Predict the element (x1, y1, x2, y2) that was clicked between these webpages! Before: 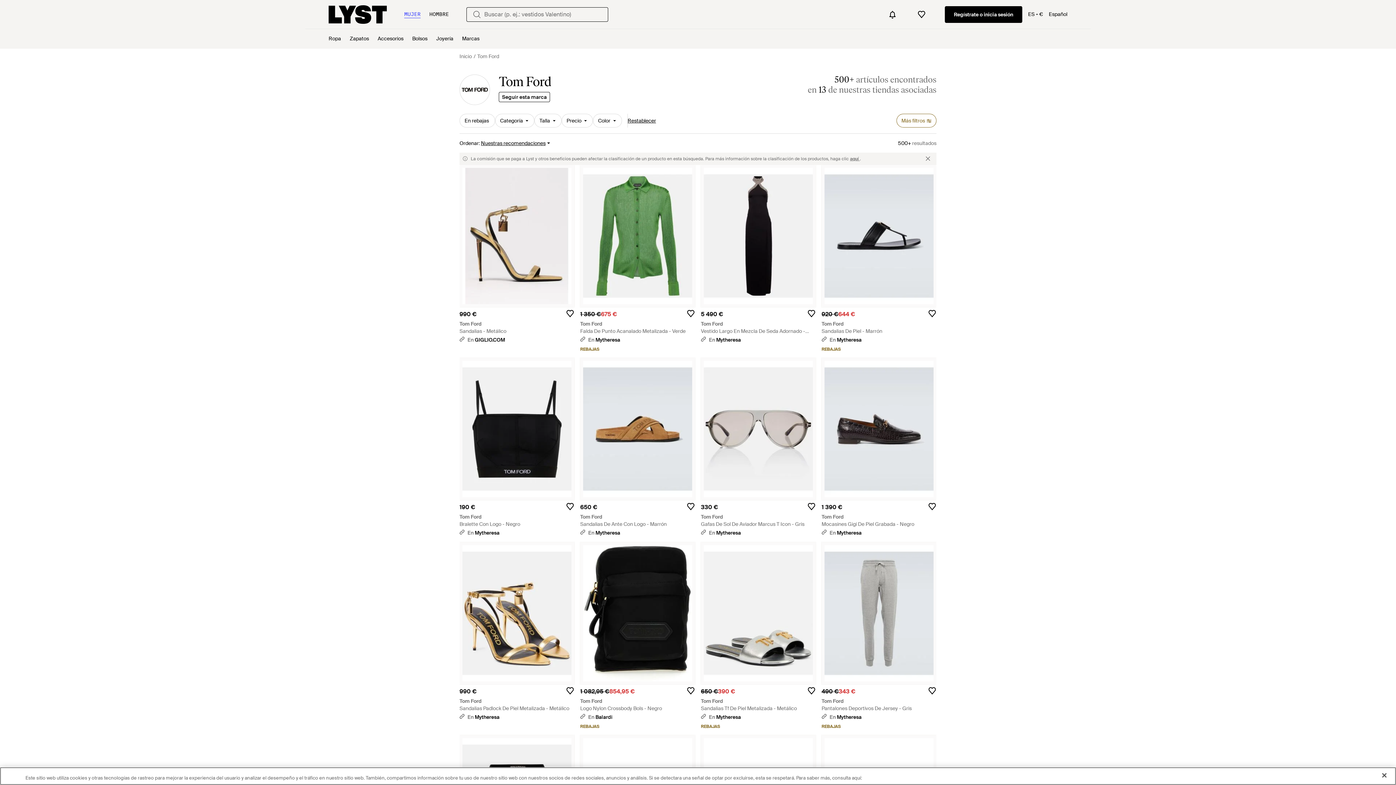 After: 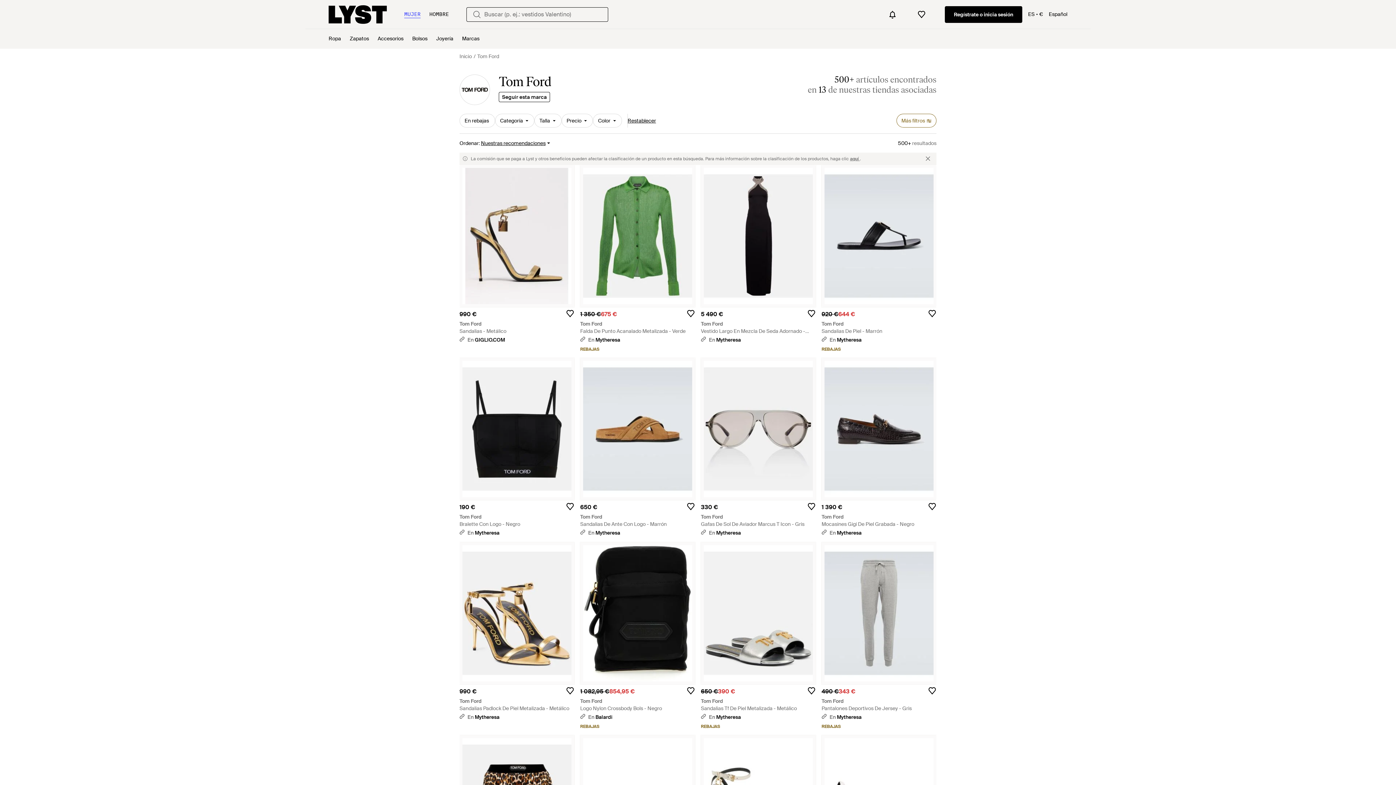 Action: bbox: (821, 697, 936, 712) label: Tom Ford
Pantalones Deportivos De Jersey - Gris